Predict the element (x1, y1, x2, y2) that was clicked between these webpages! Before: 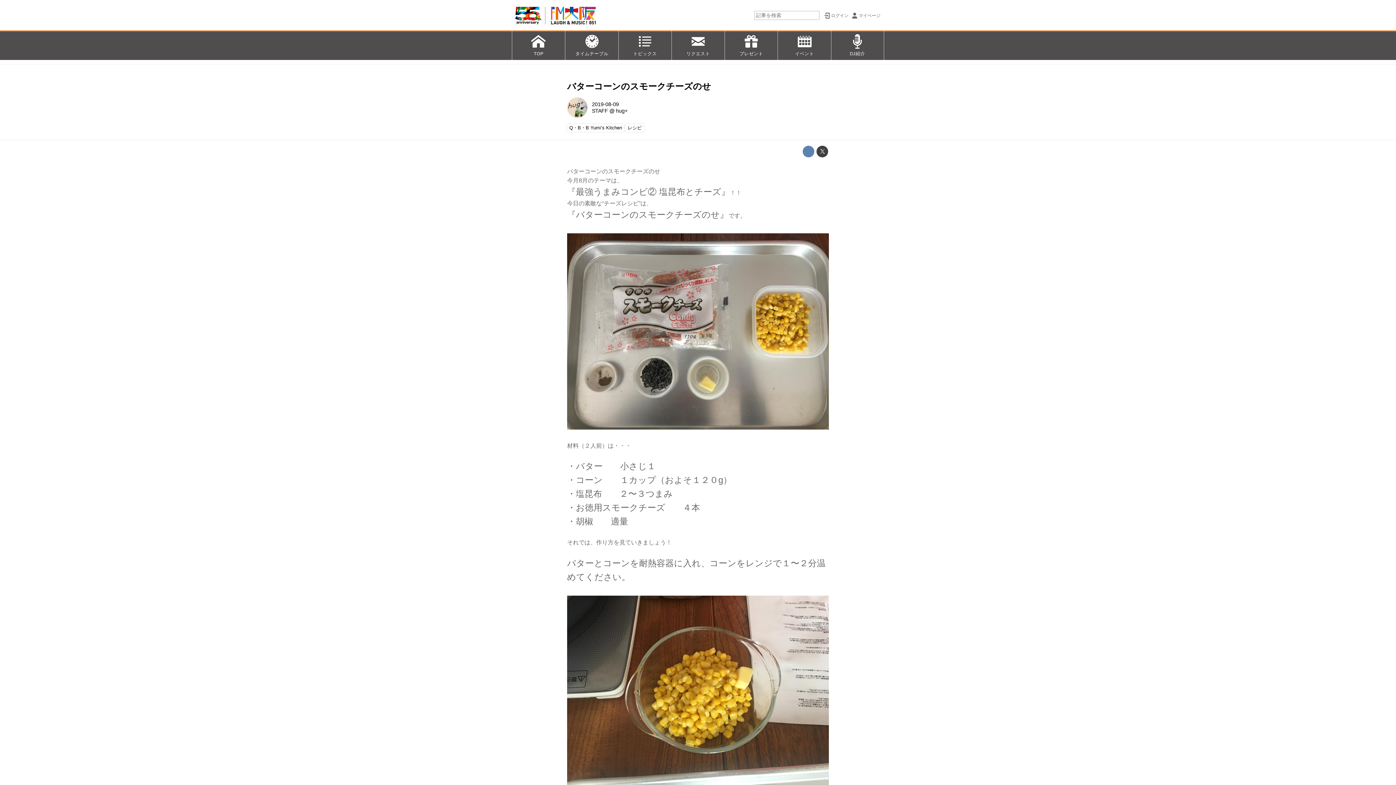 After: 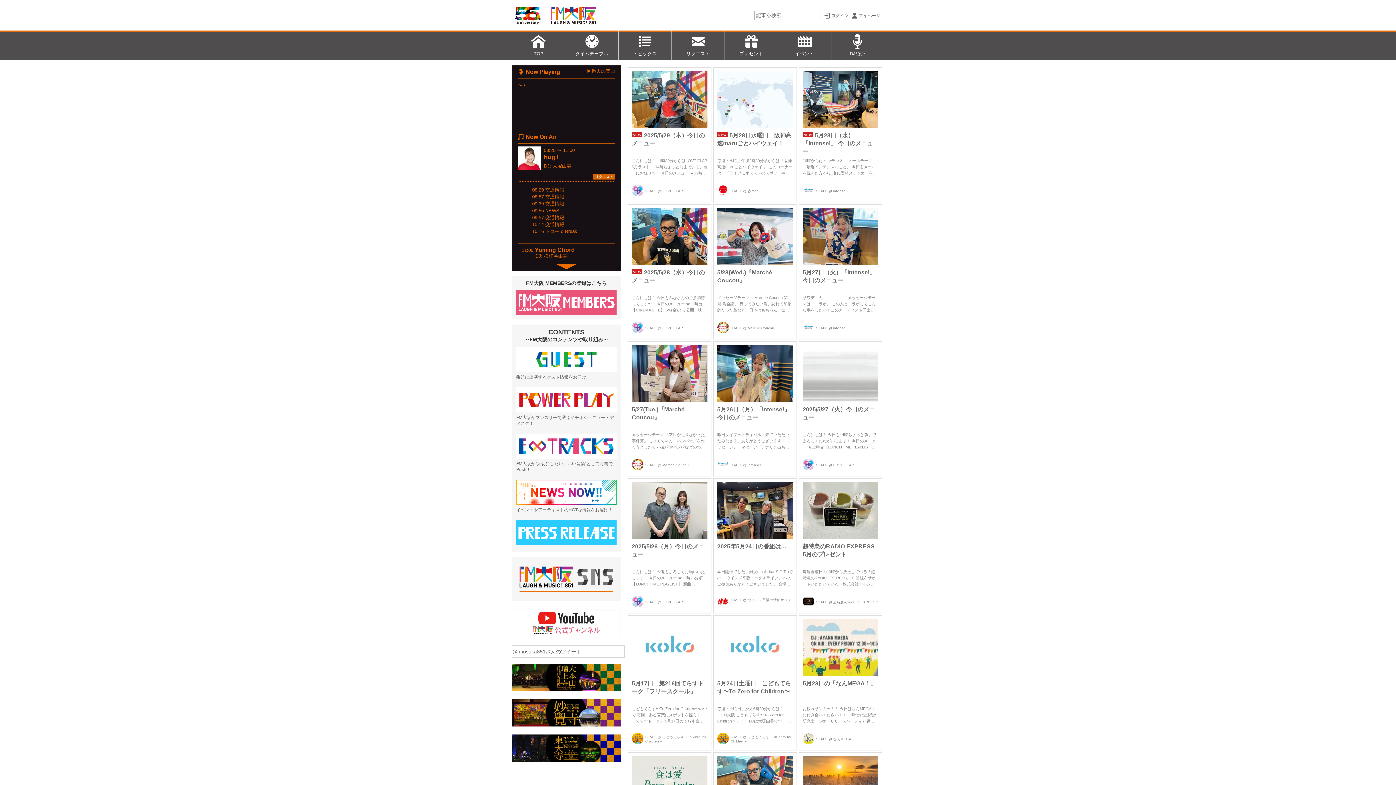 Action: label: プレゼント bbox: (724, 30, 777, 60)